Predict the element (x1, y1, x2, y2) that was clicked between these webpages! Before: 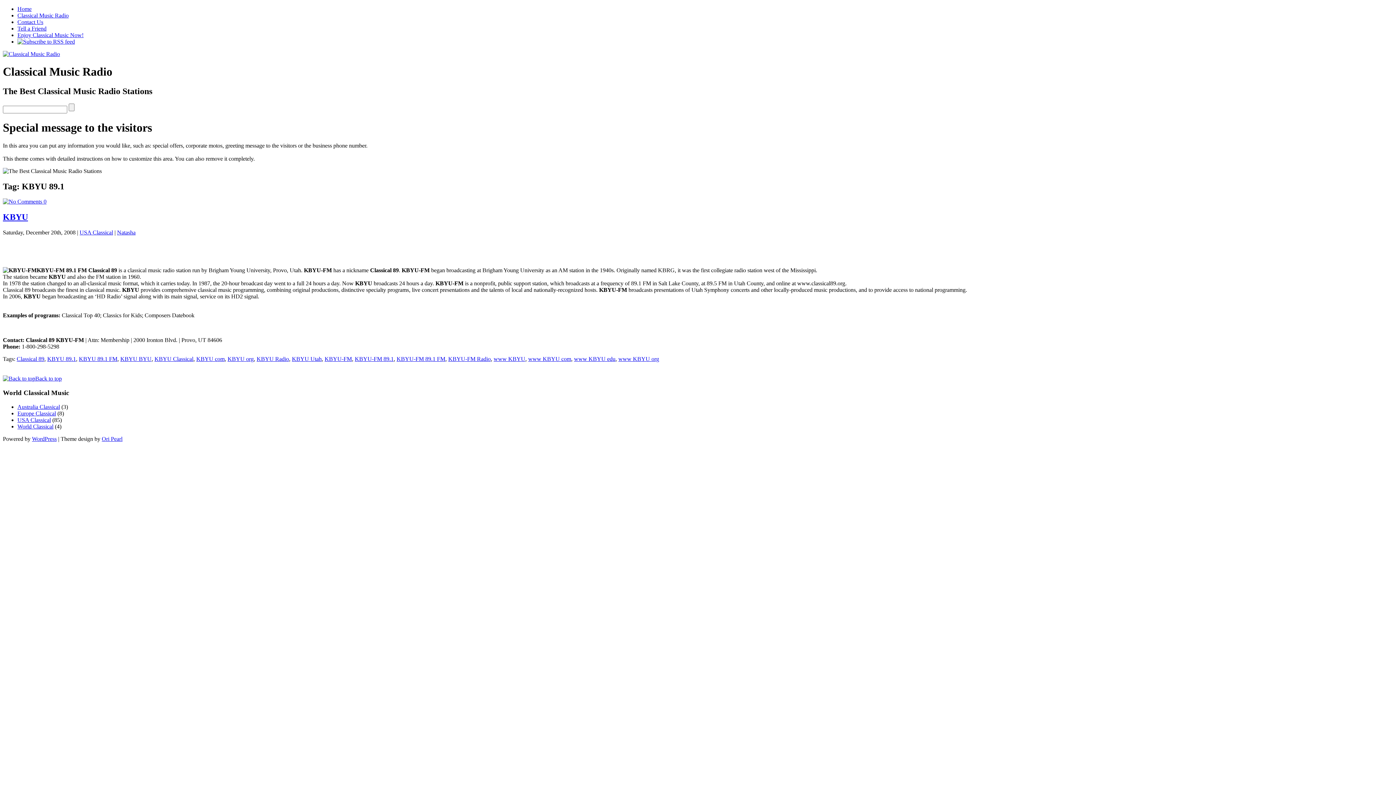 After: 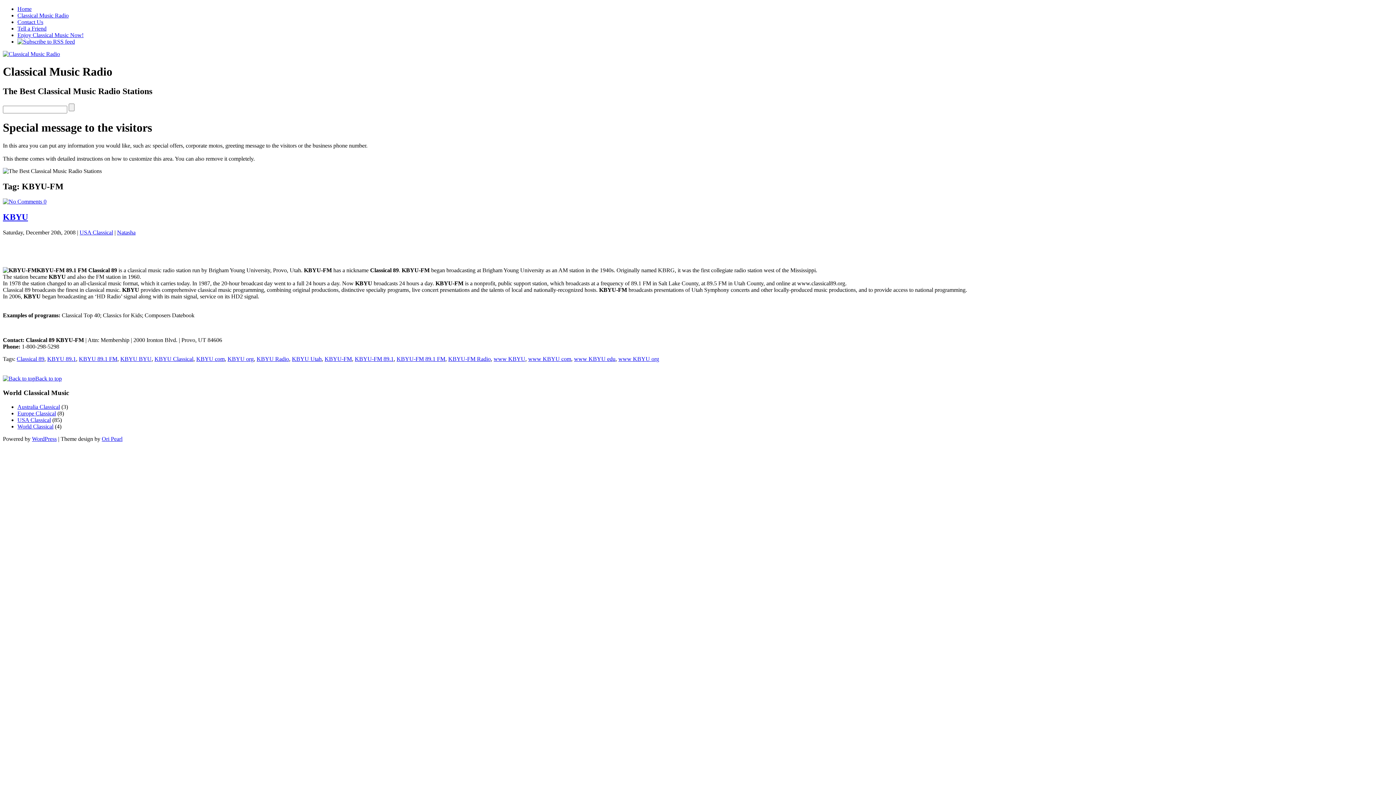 Action: bbox: (324, 356, 352, 362) label: KBYU-FM